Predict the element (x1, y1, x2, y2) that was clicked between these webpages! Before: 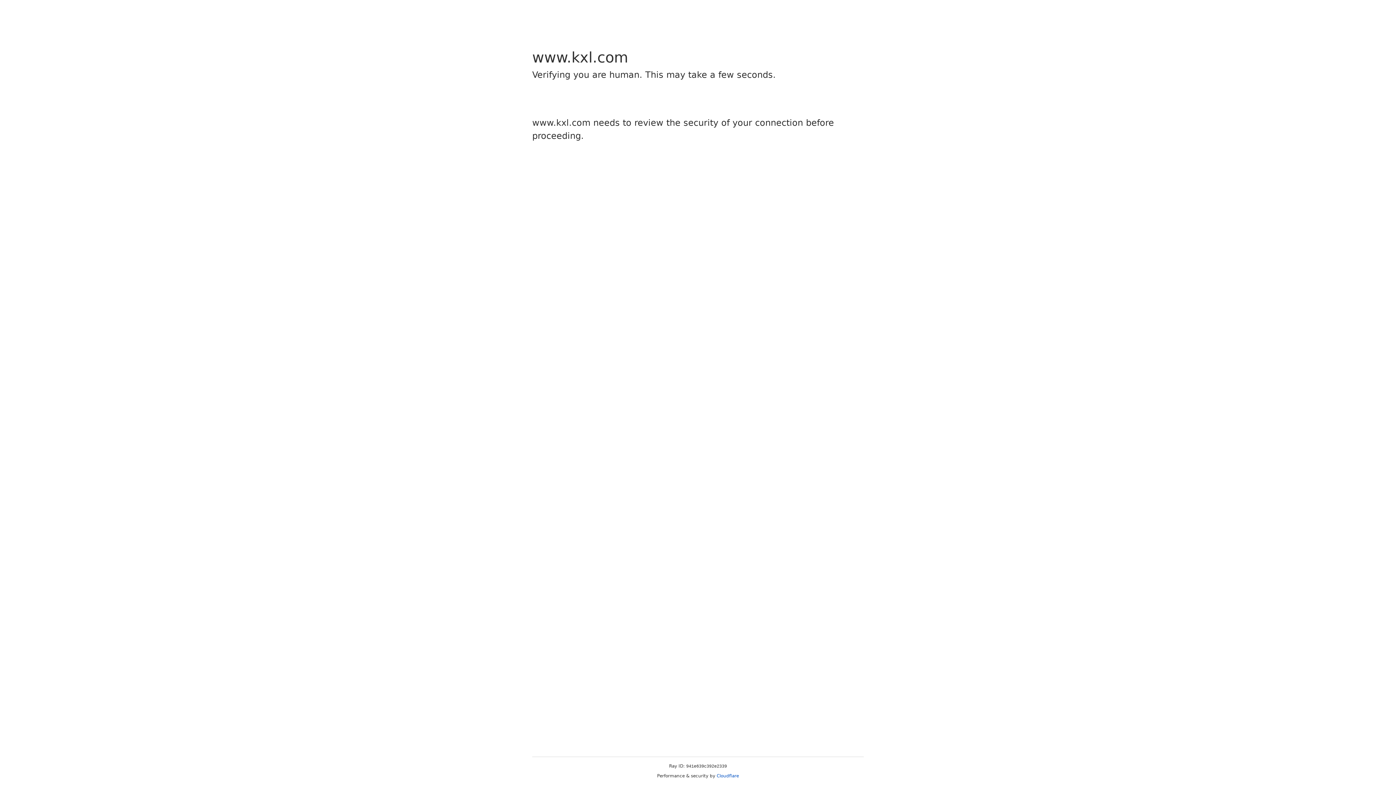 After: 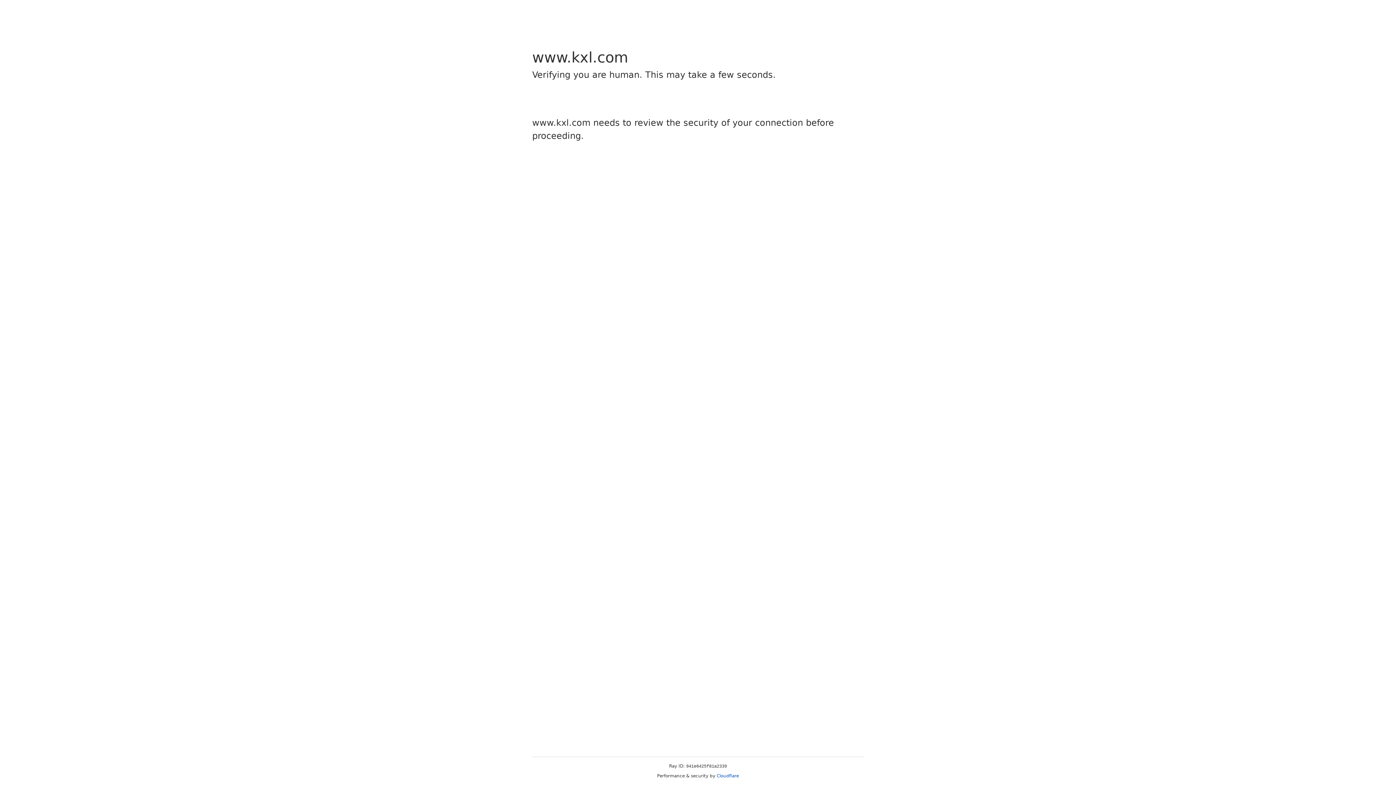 Action: label: Cloudflare bbox: (716, 773, 739, 778)